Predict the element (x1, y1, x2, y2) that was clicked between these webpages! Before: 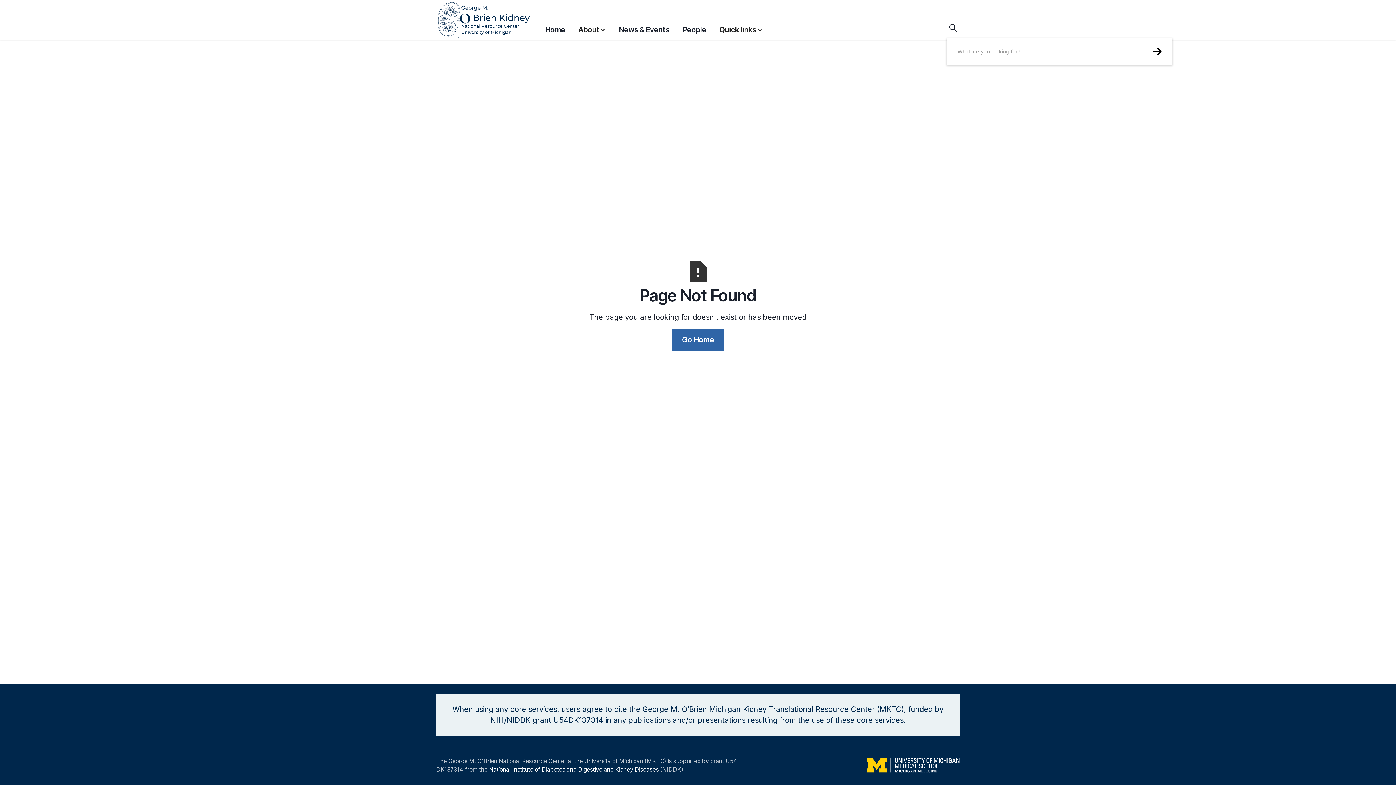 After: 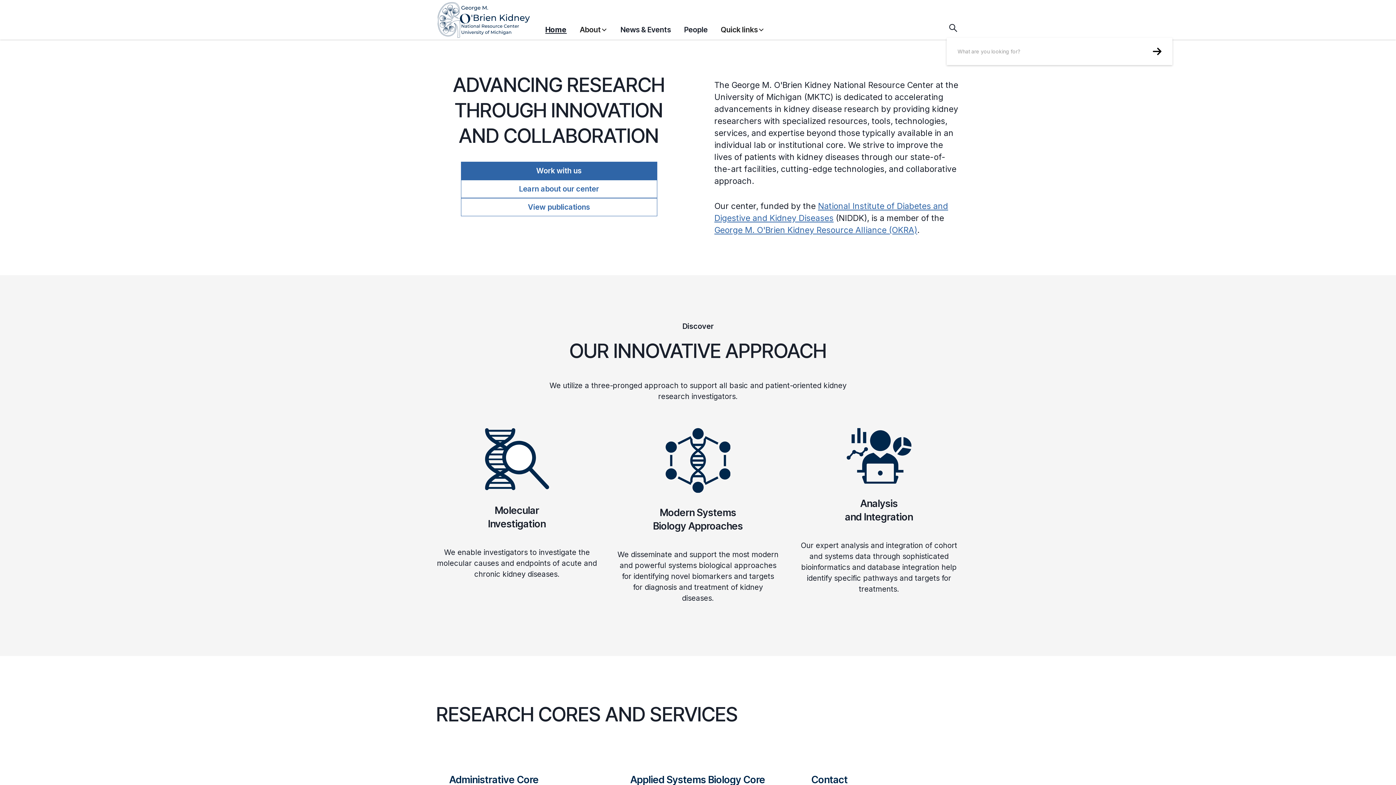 Action: bbox: (672, 329, 724, 350) label: Go Home